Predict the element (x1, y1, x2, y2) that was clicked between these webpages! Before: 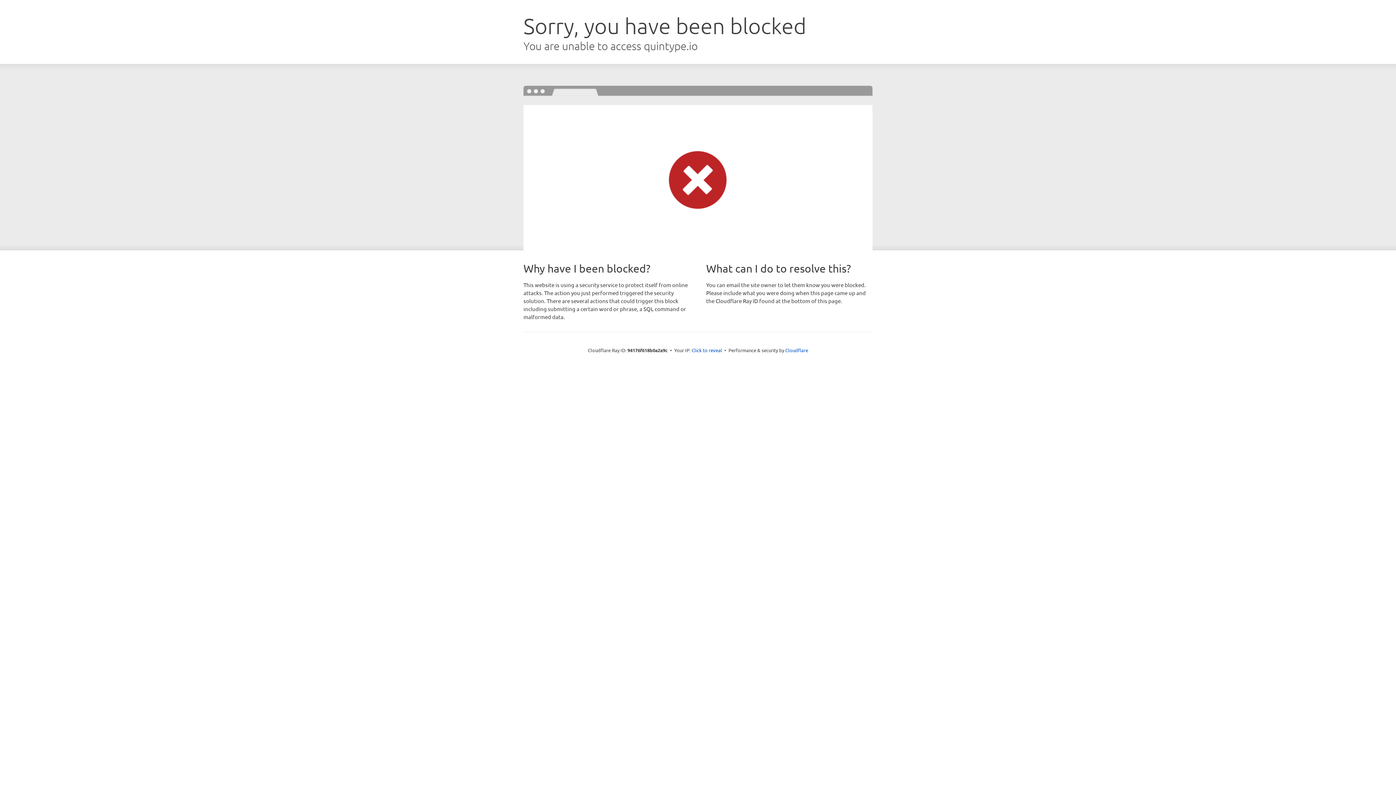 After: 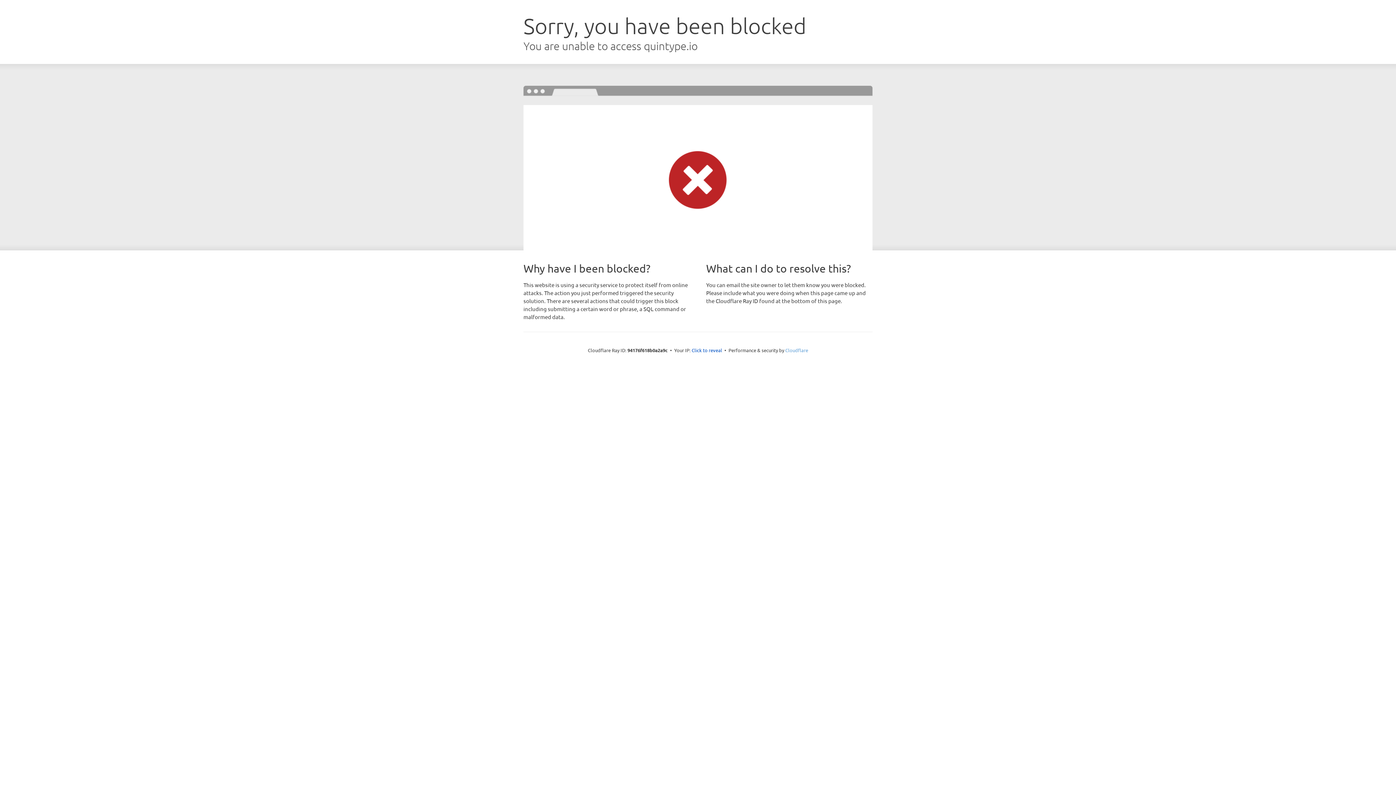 Action: bbox: (785, 347, 808, 353) label: Cloudflare